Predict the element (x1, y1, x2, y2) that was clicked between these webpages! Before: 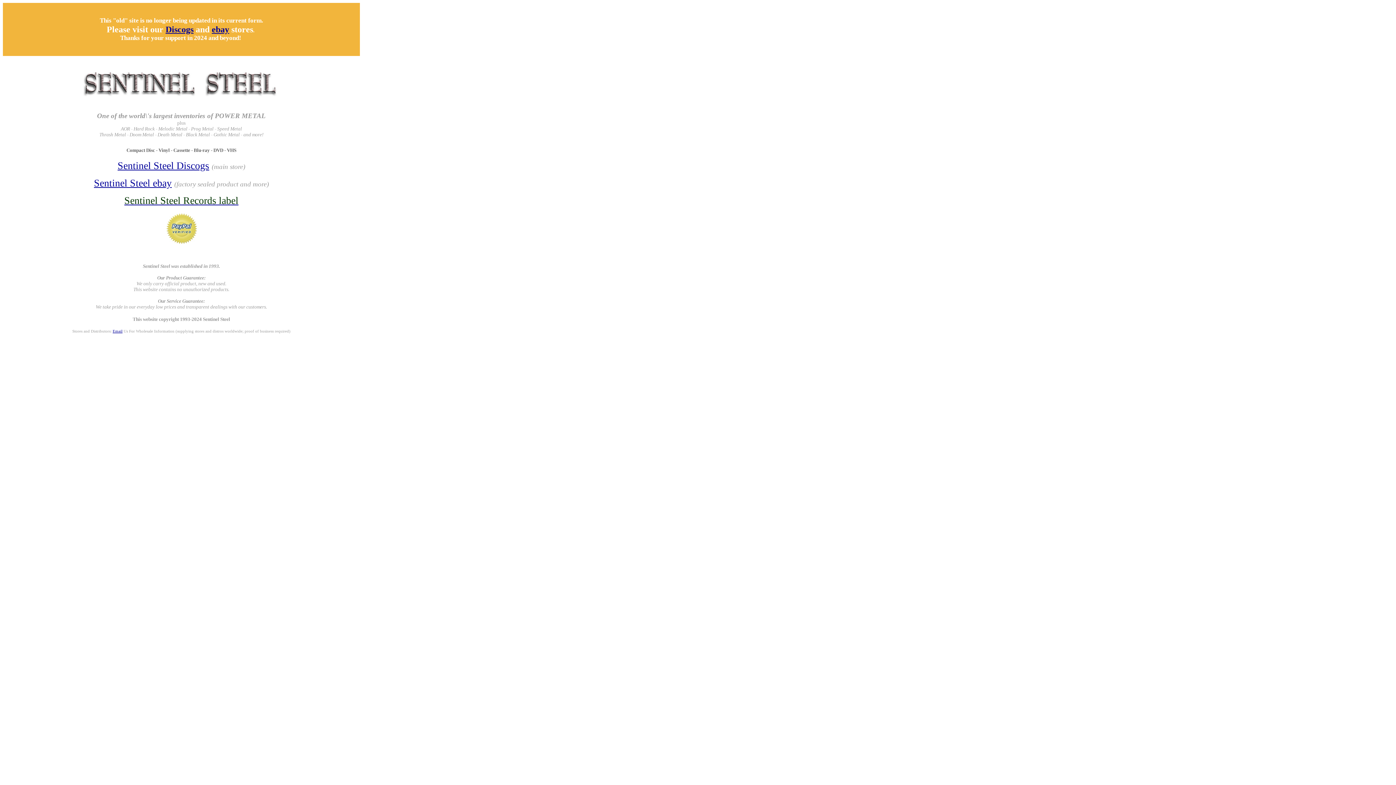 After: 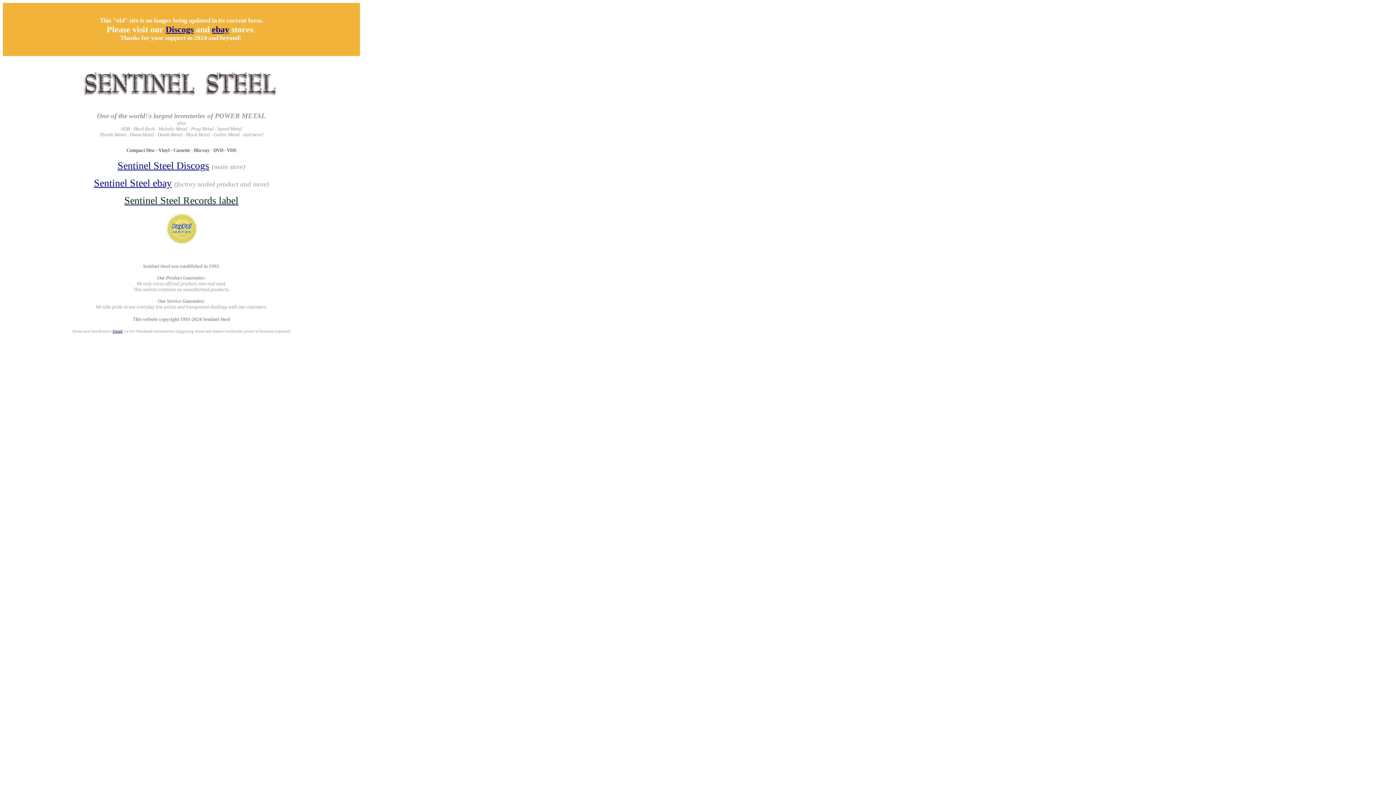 Action: bbox: (94, 177, 171, 188) label: Sentinel Steel ebay